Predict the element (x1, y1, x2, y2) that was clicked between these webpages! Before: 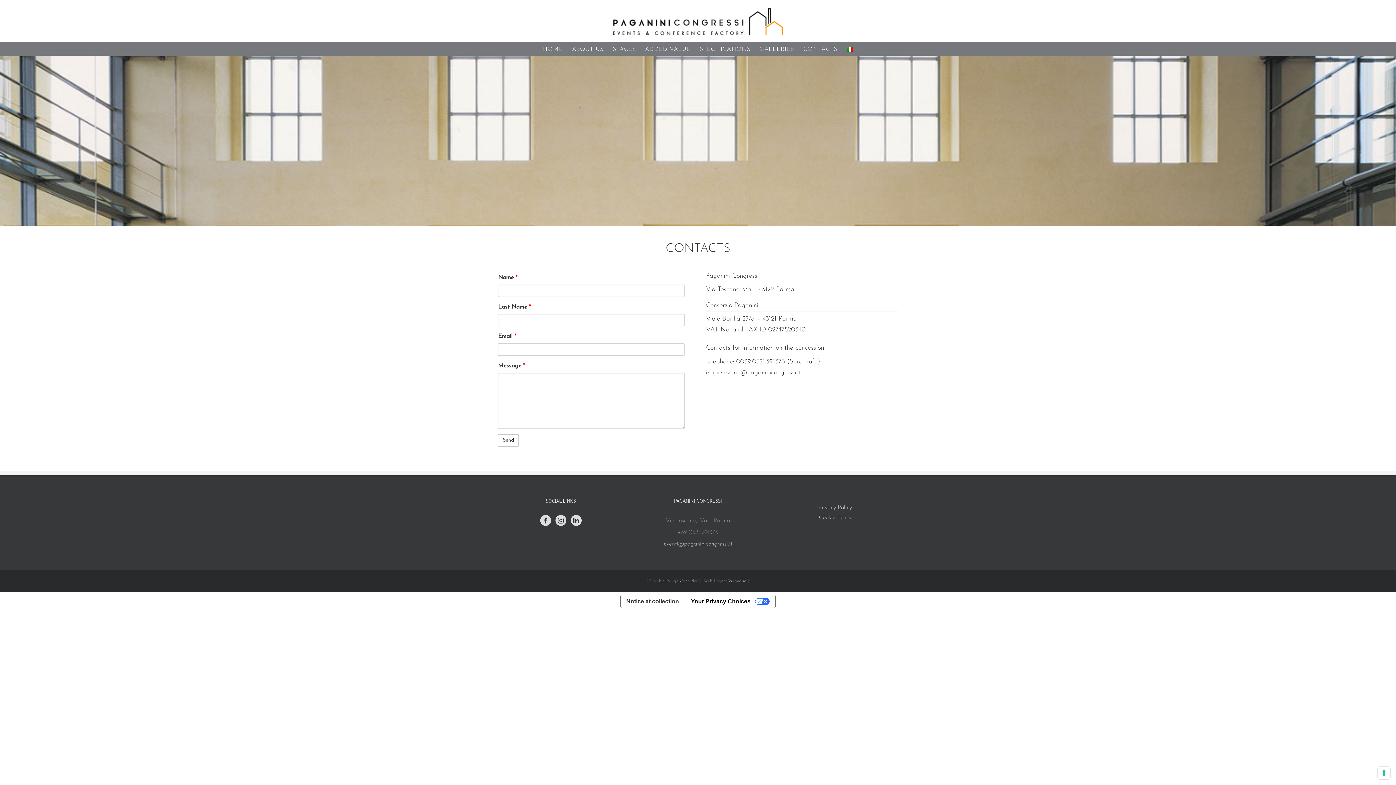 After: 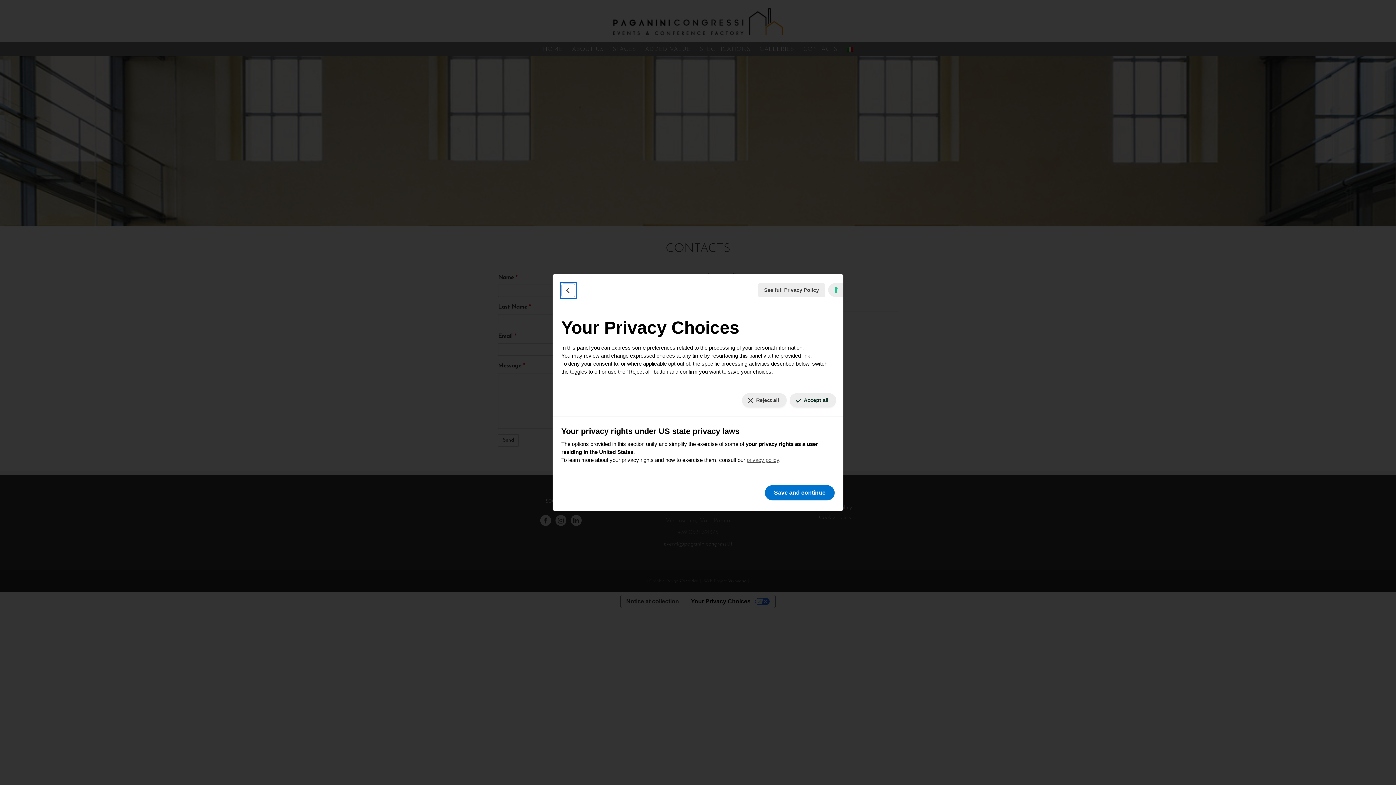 Action: label: Your consent preferences for tracking technologies bbox: (1378, 767, 1390, 779)